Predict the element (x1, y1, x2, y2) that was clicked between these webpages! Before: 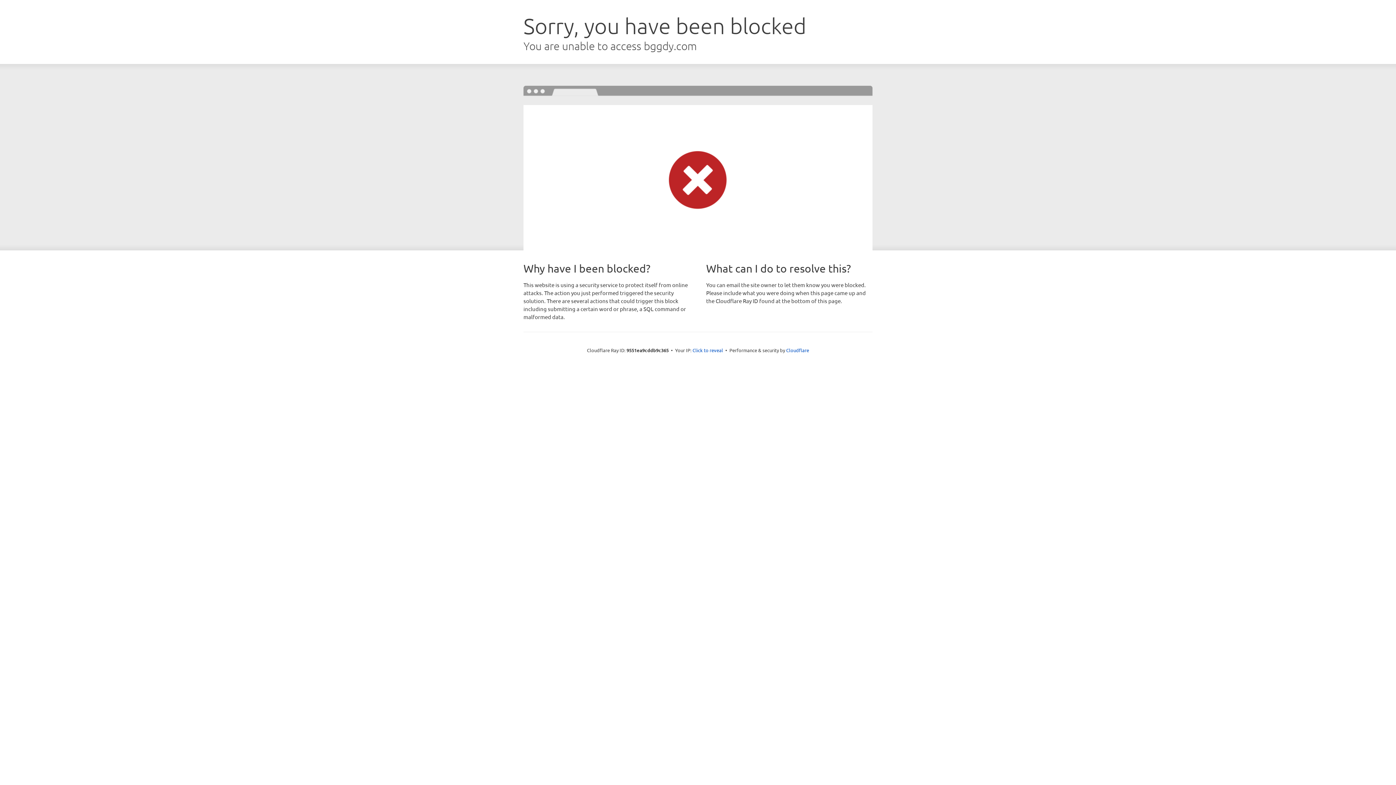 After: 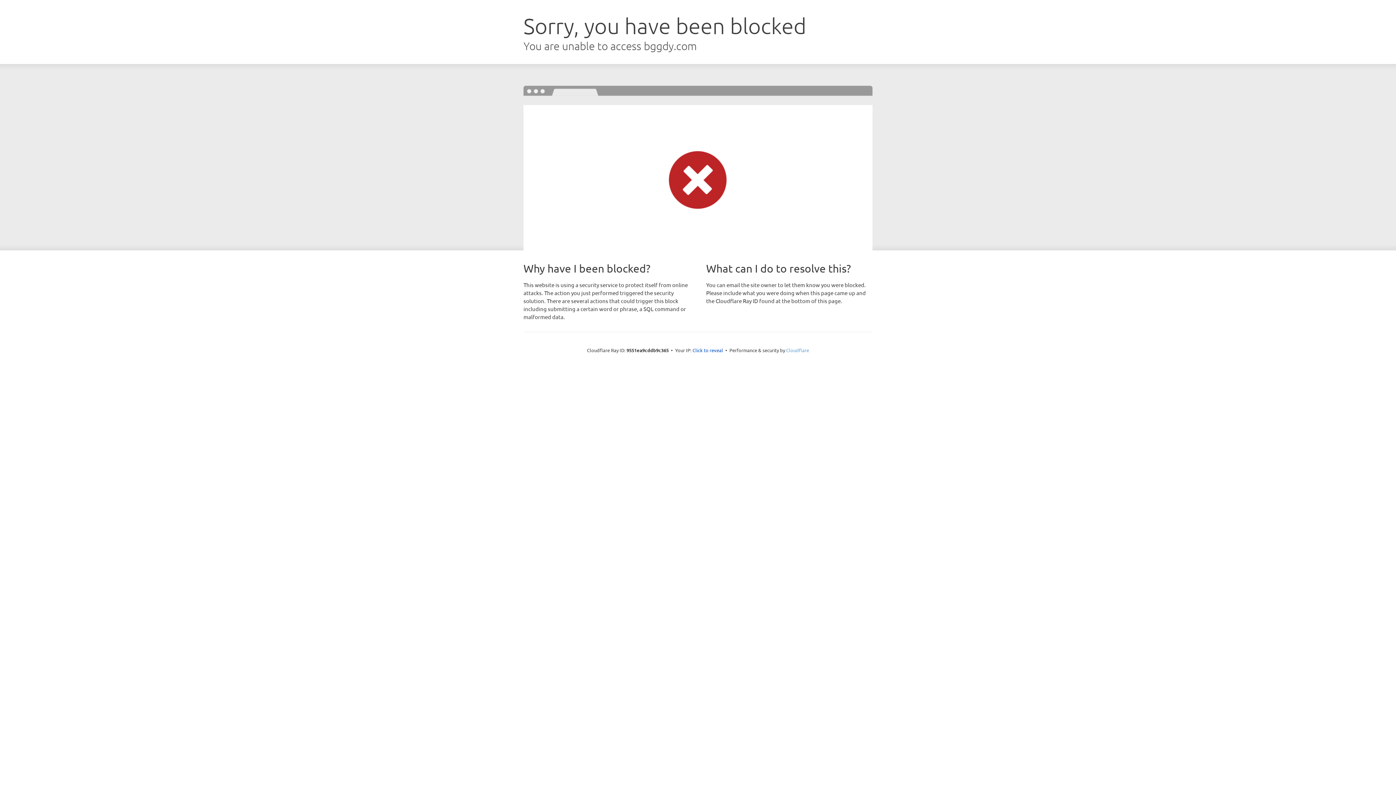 Action: bbox: (786, 347, 809, 353) label: Cloudflare